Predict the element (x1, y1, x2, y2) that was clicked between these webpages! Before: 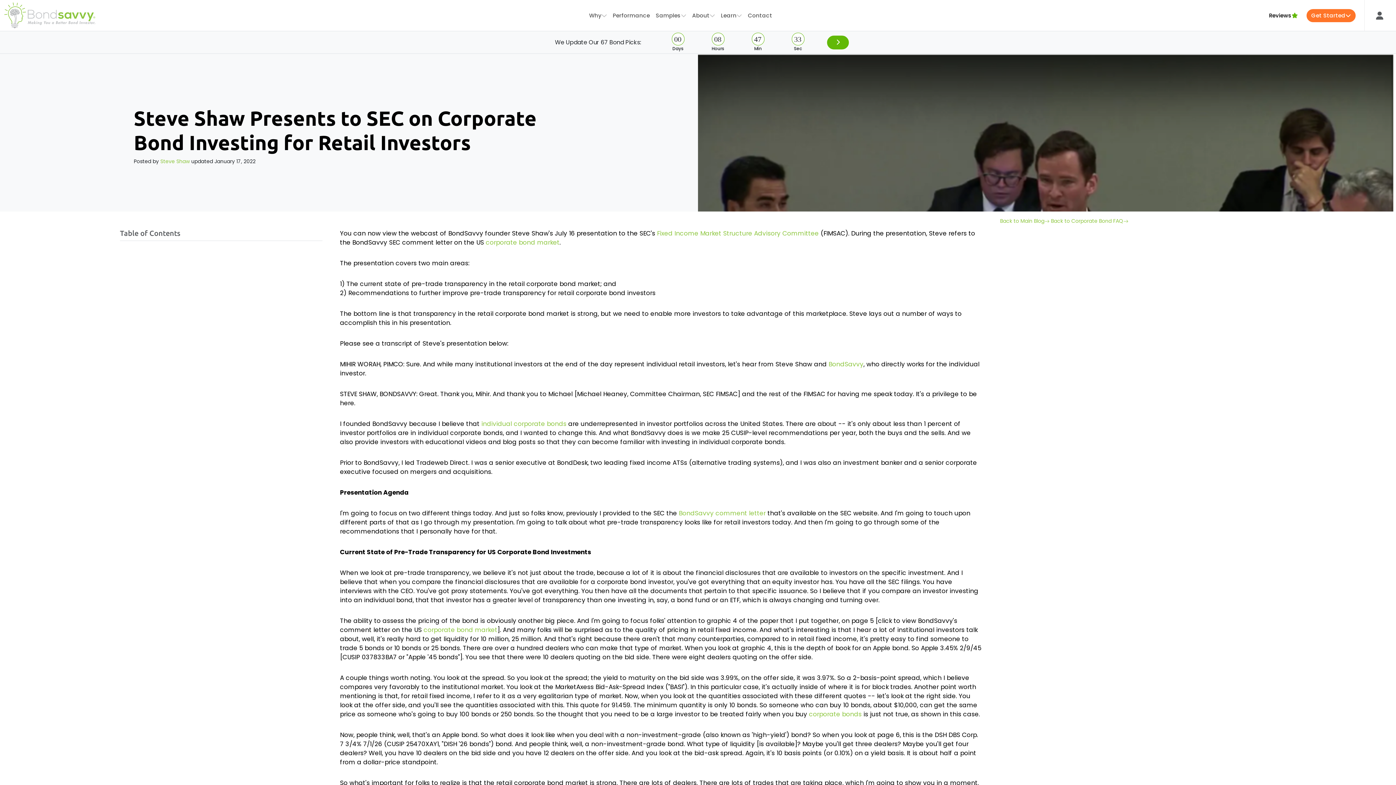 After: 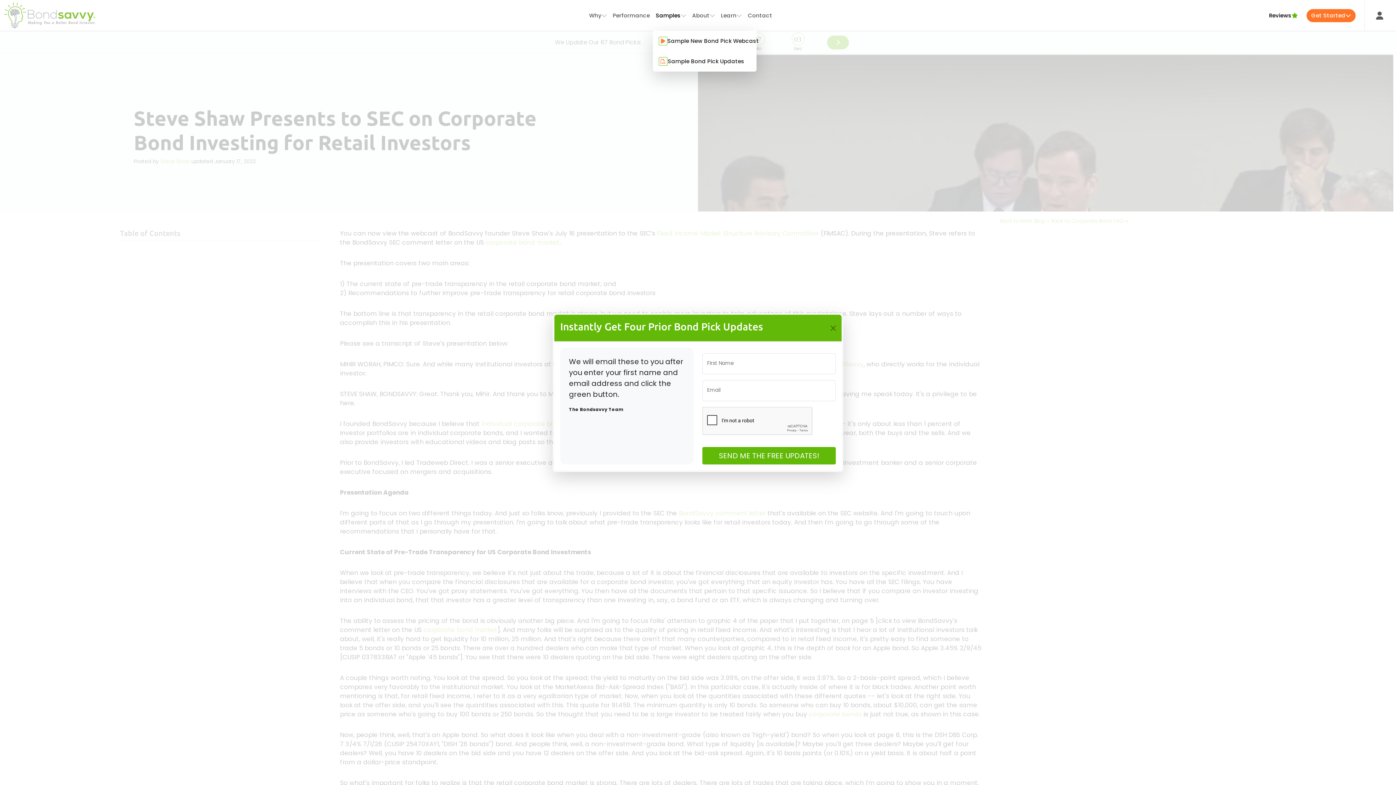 Action: bbox: (652, 0, 689, 30) label: Samples